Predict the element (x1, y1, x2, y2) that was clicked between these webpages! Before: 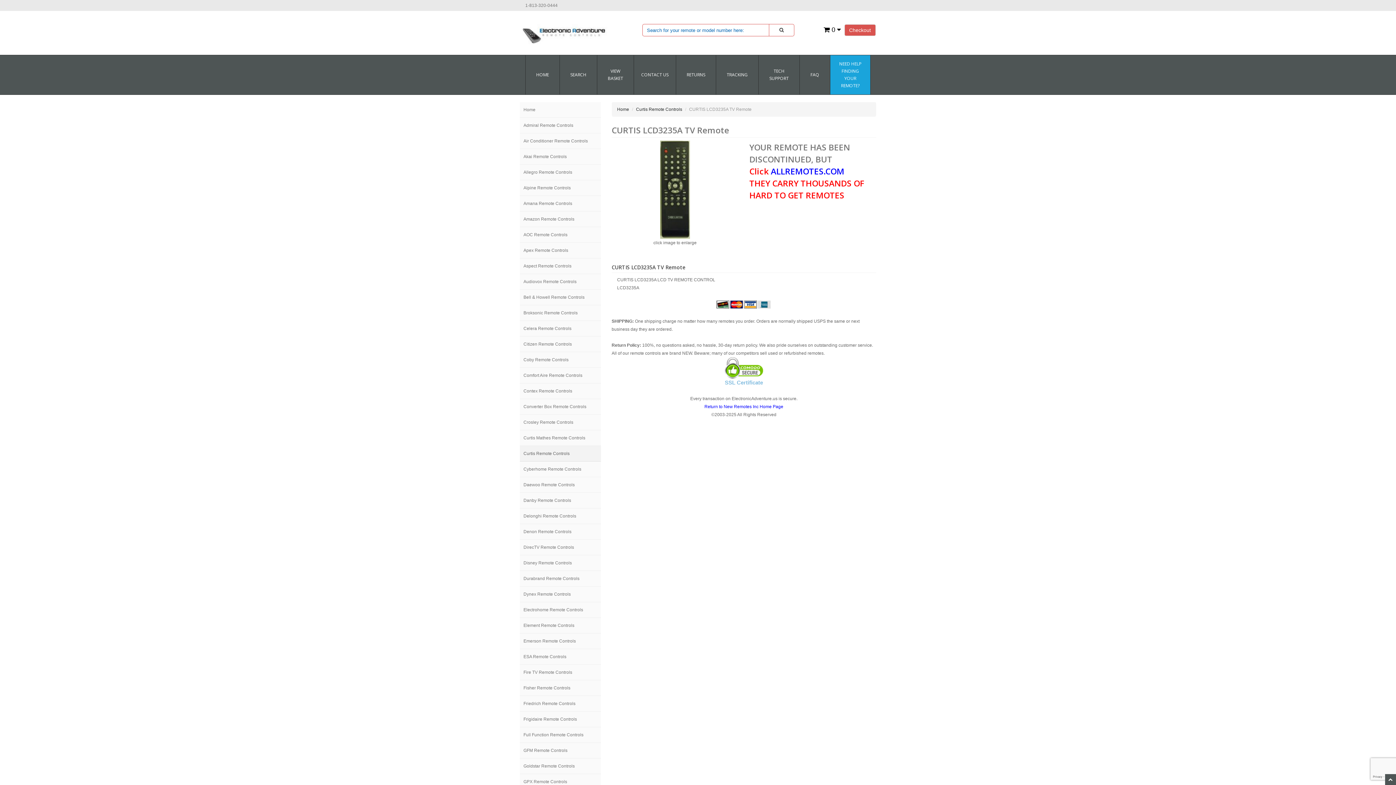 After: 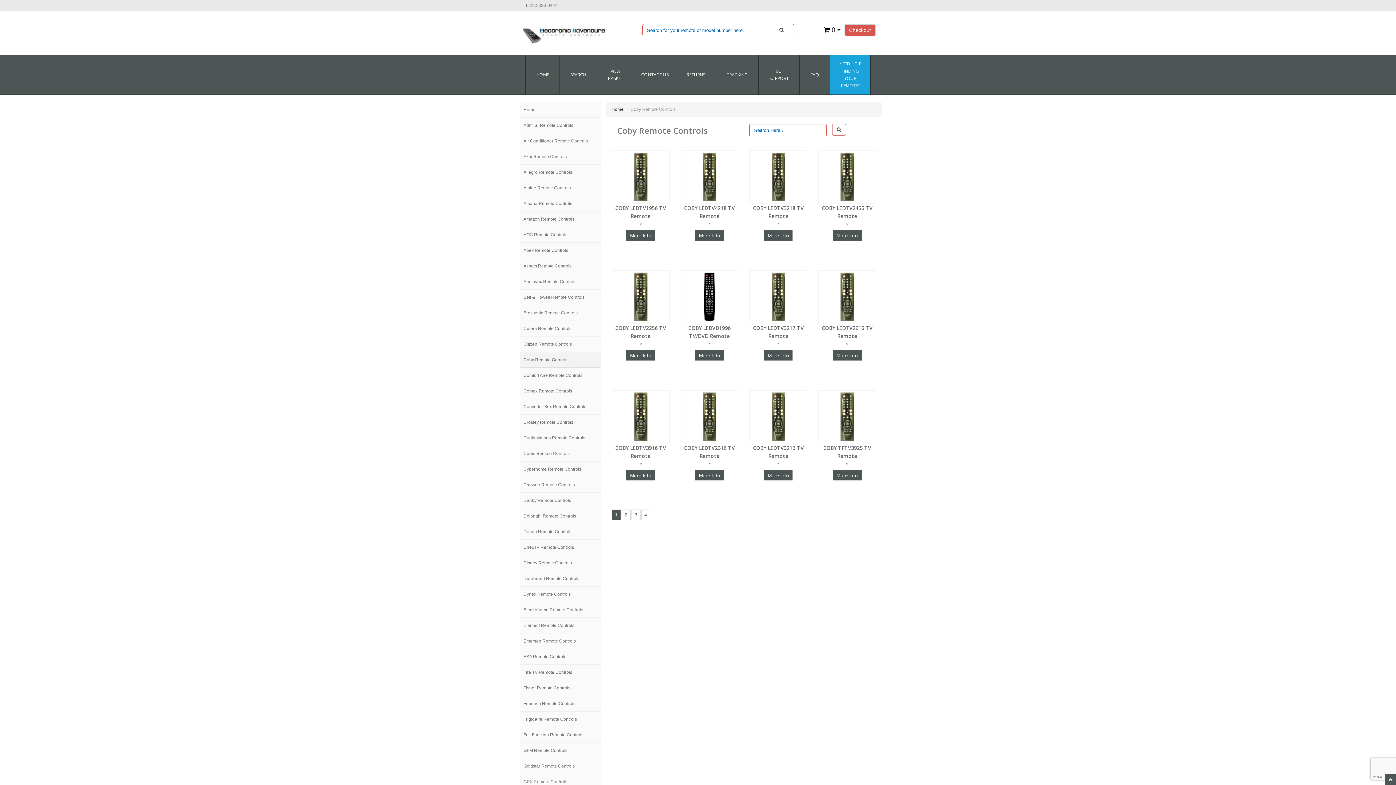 Action: bbox: (520, 352, 600, 368) label: Coby Remote Controls